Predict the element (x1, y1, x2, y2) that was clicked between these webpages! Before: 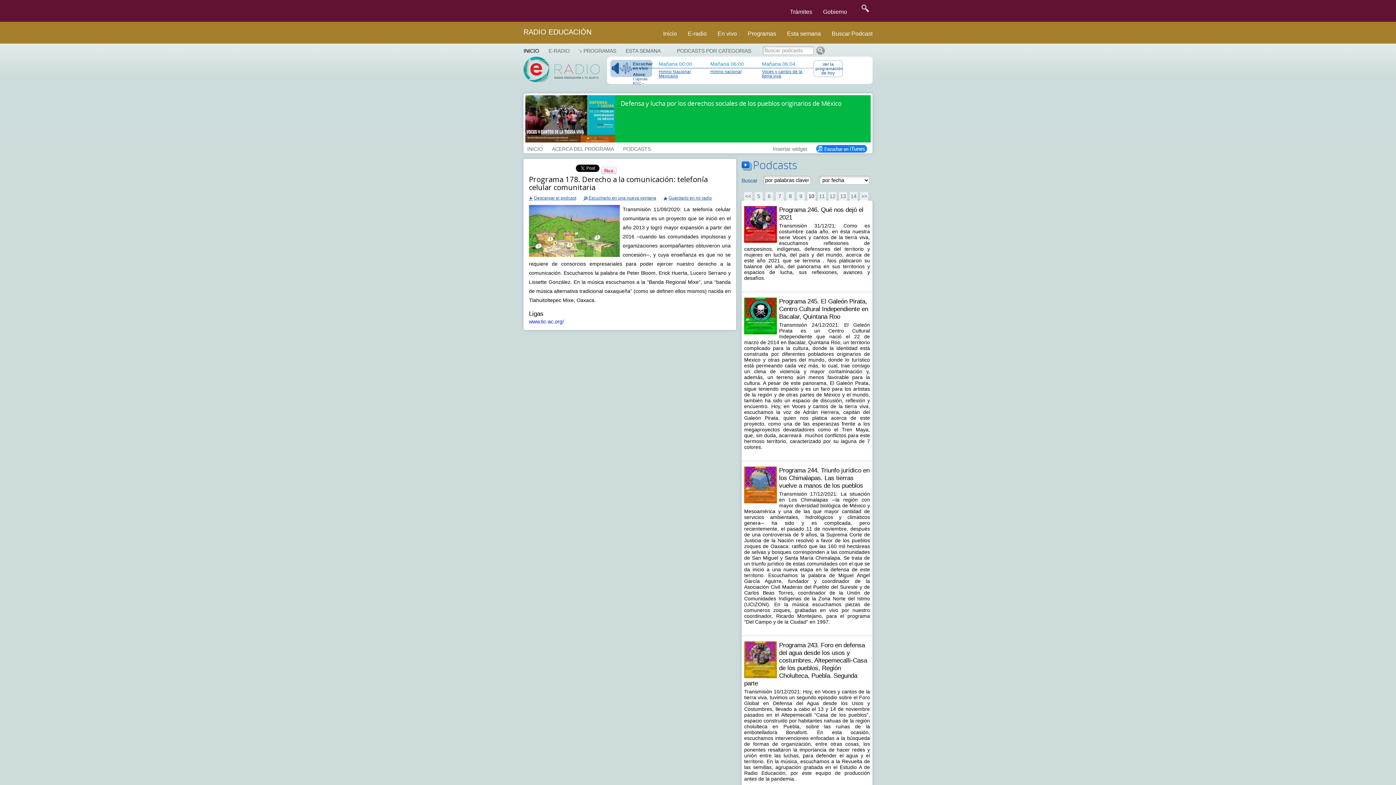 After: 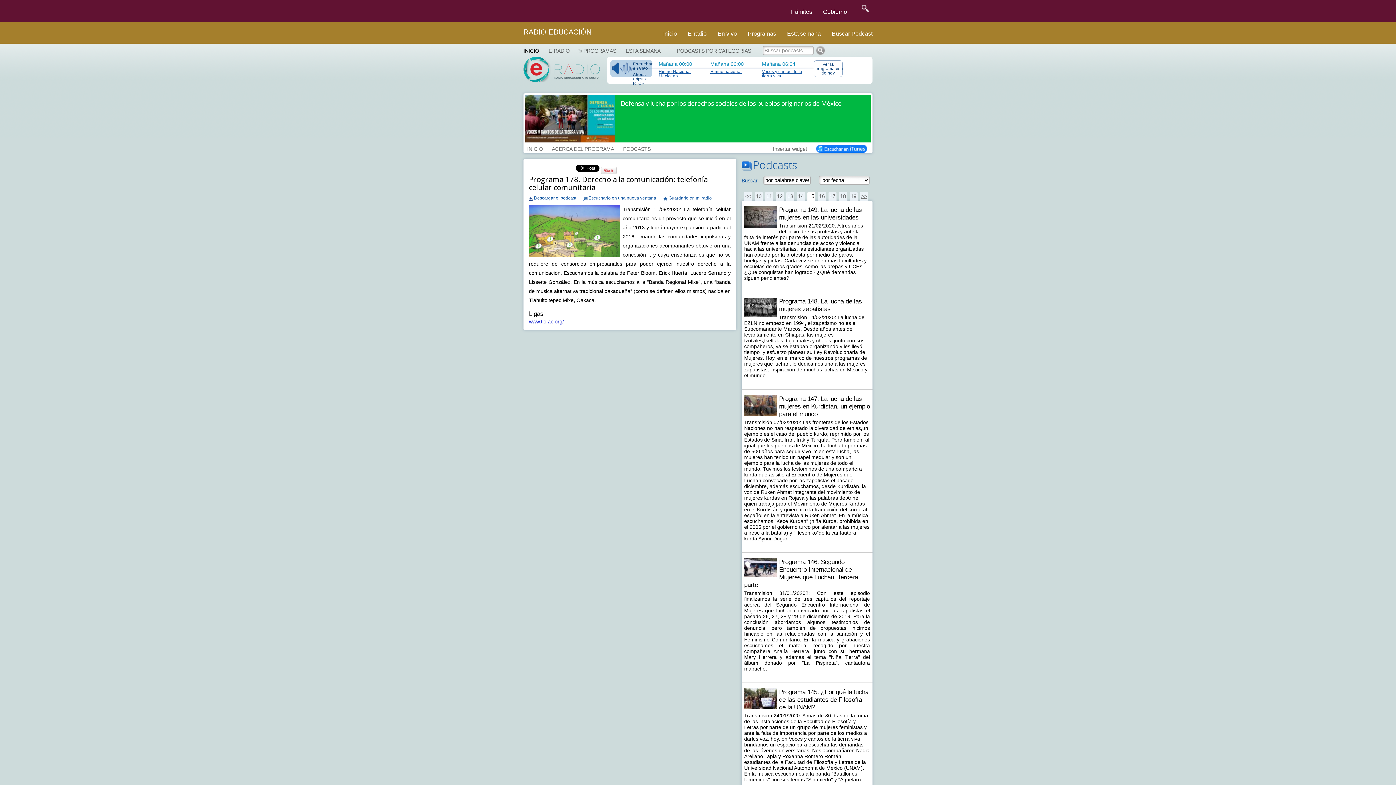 Action: bbox: (860, 192, 868, 200) label: >>